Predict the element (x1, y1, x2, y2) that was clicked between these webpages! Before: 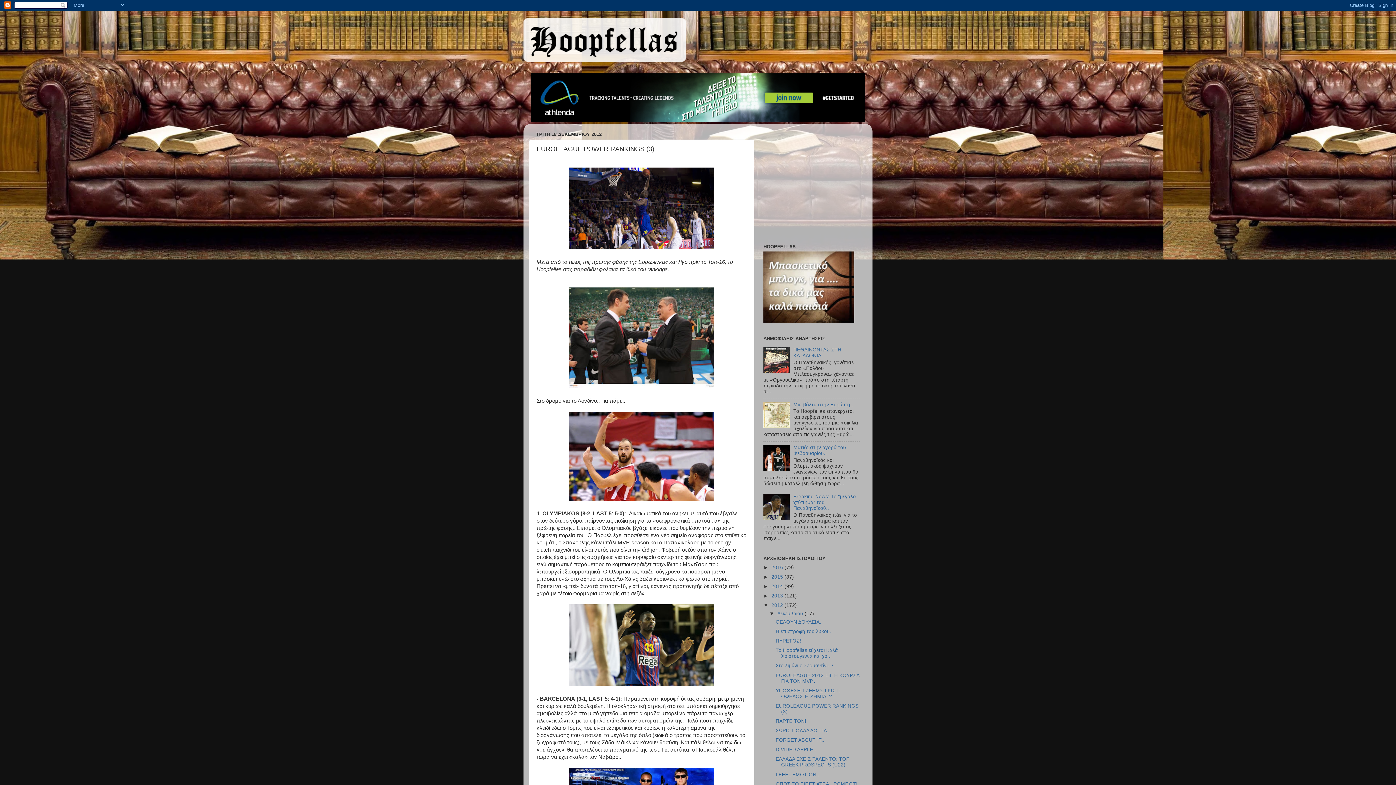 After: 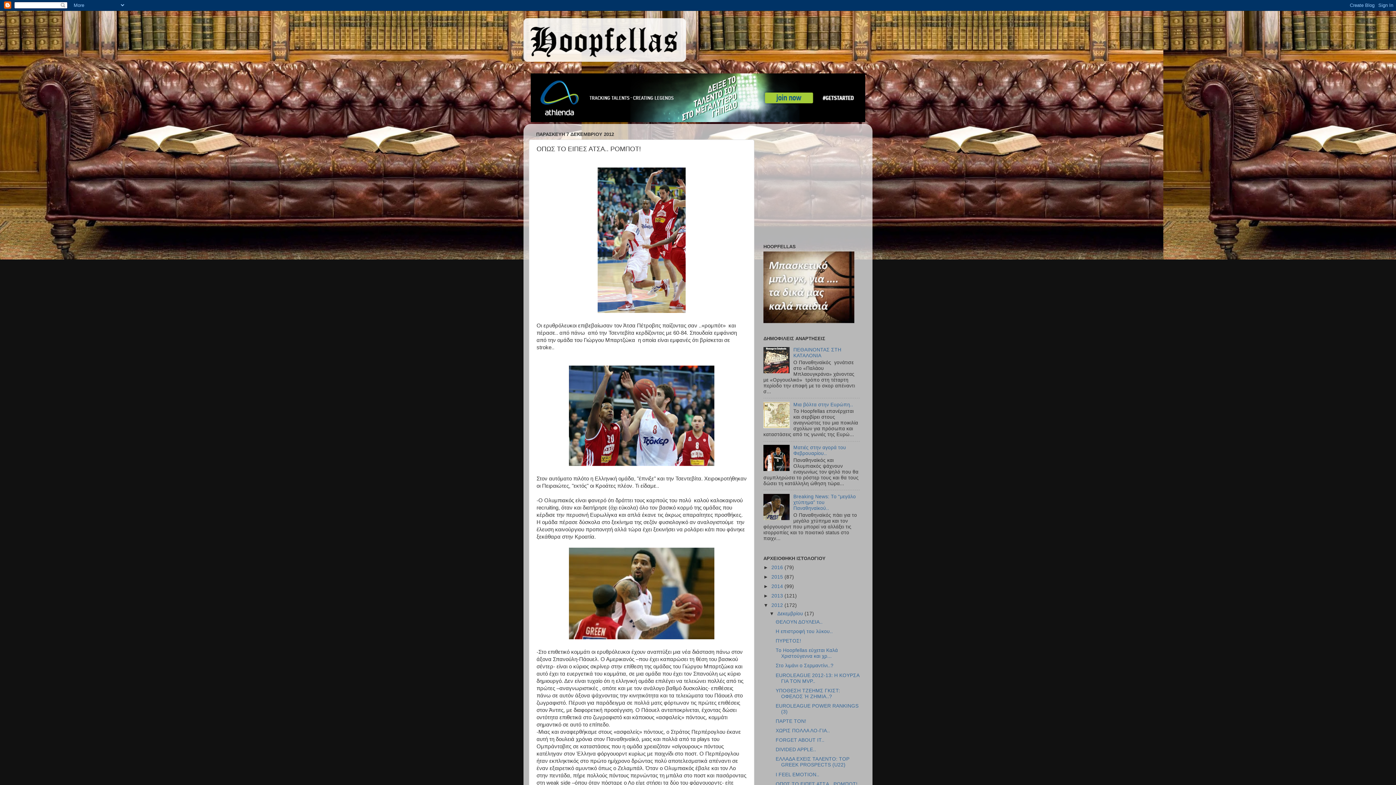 Action: bbox: (775, 781, 857, 787) label: ΟΠΩΣ ΤΟ ΕΙΠΕΣ ΑΤΣΑ.. ΡΟΜΠΟΤ!